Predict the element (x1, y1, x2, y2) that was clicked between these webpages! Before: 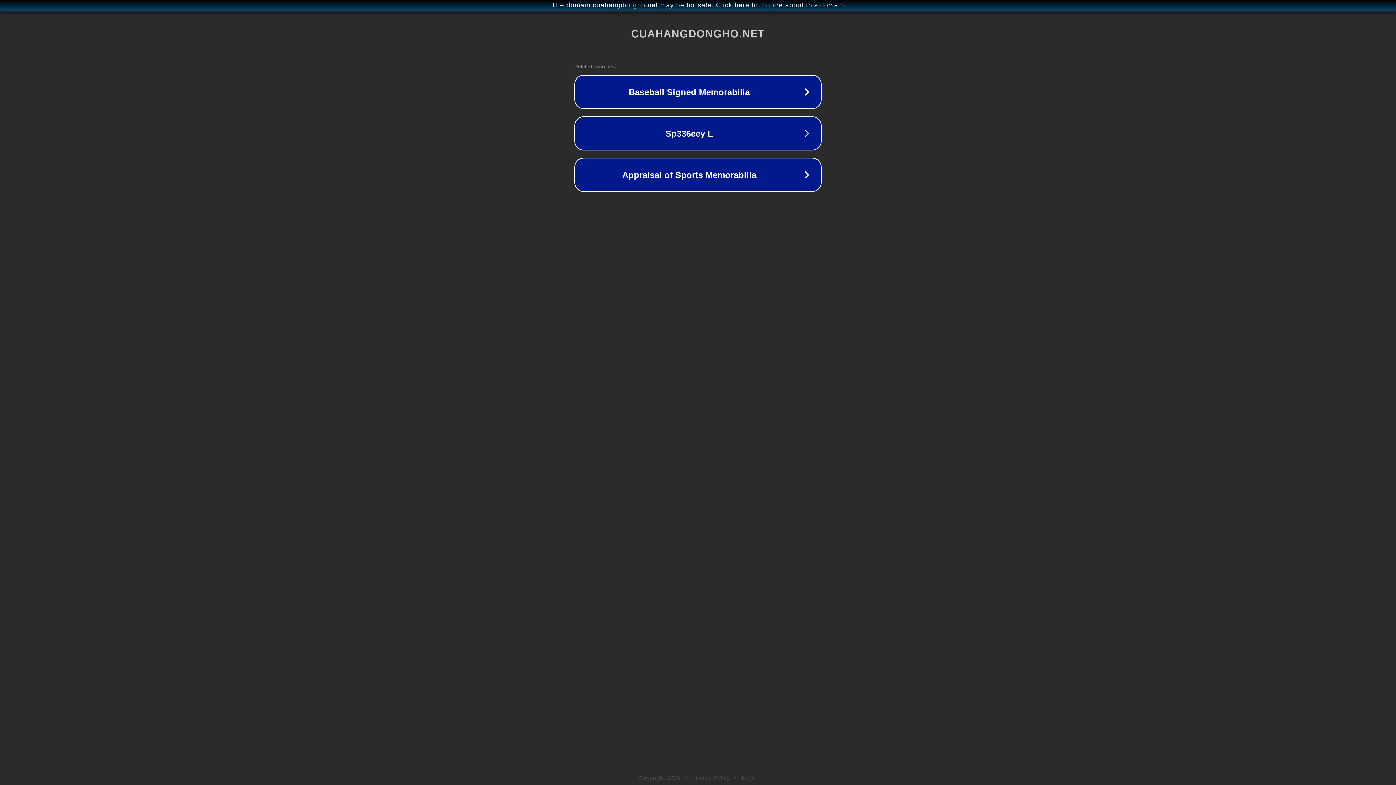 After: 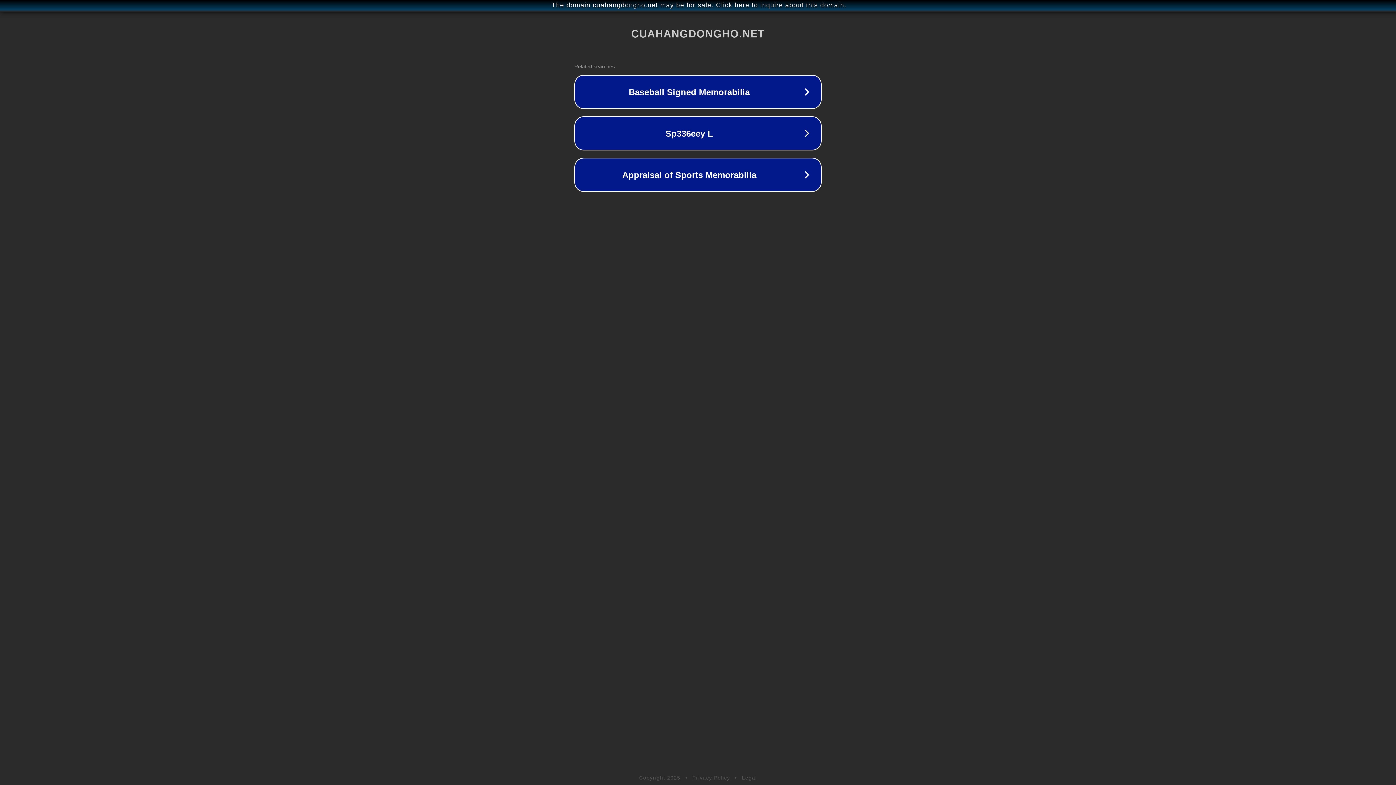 Action: label: Legal bbox: (742, 775, 757, 781)